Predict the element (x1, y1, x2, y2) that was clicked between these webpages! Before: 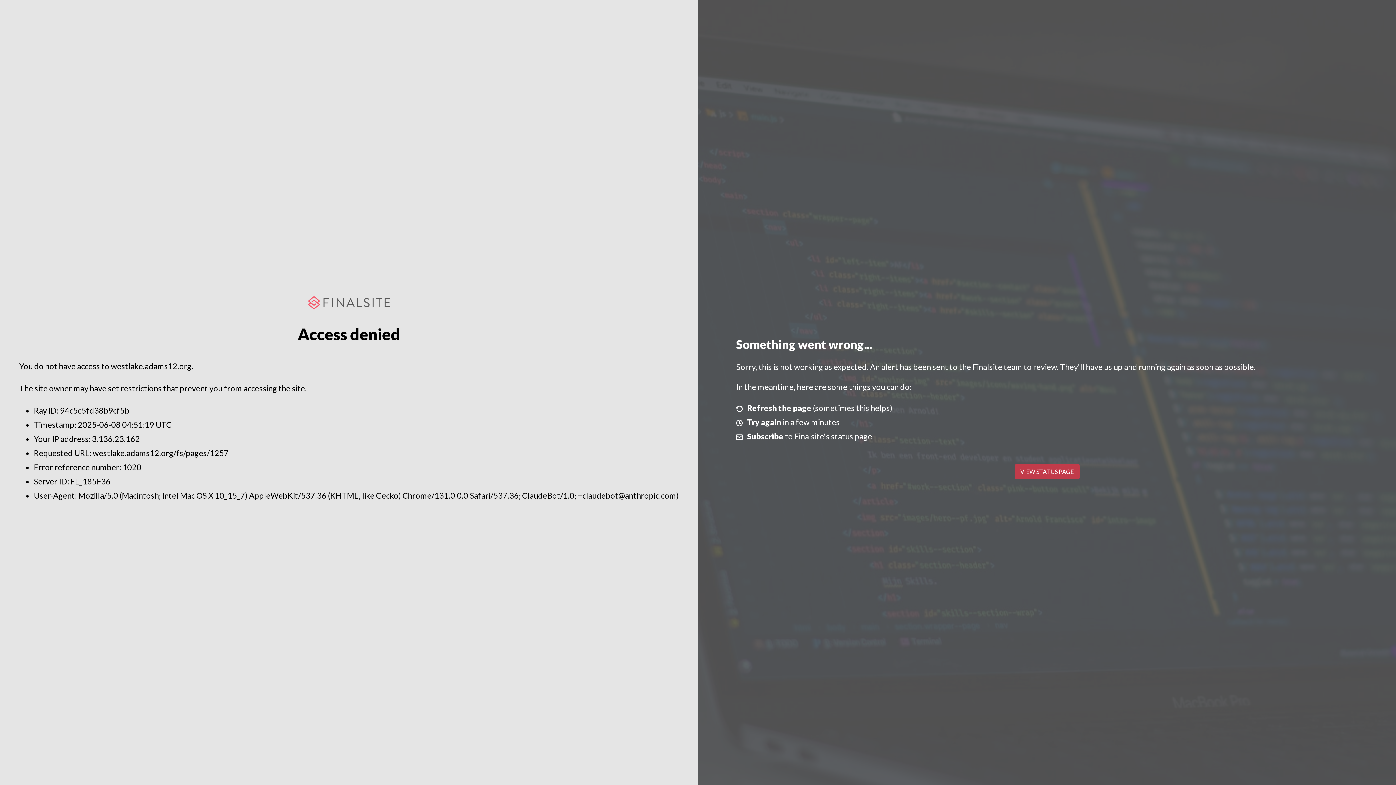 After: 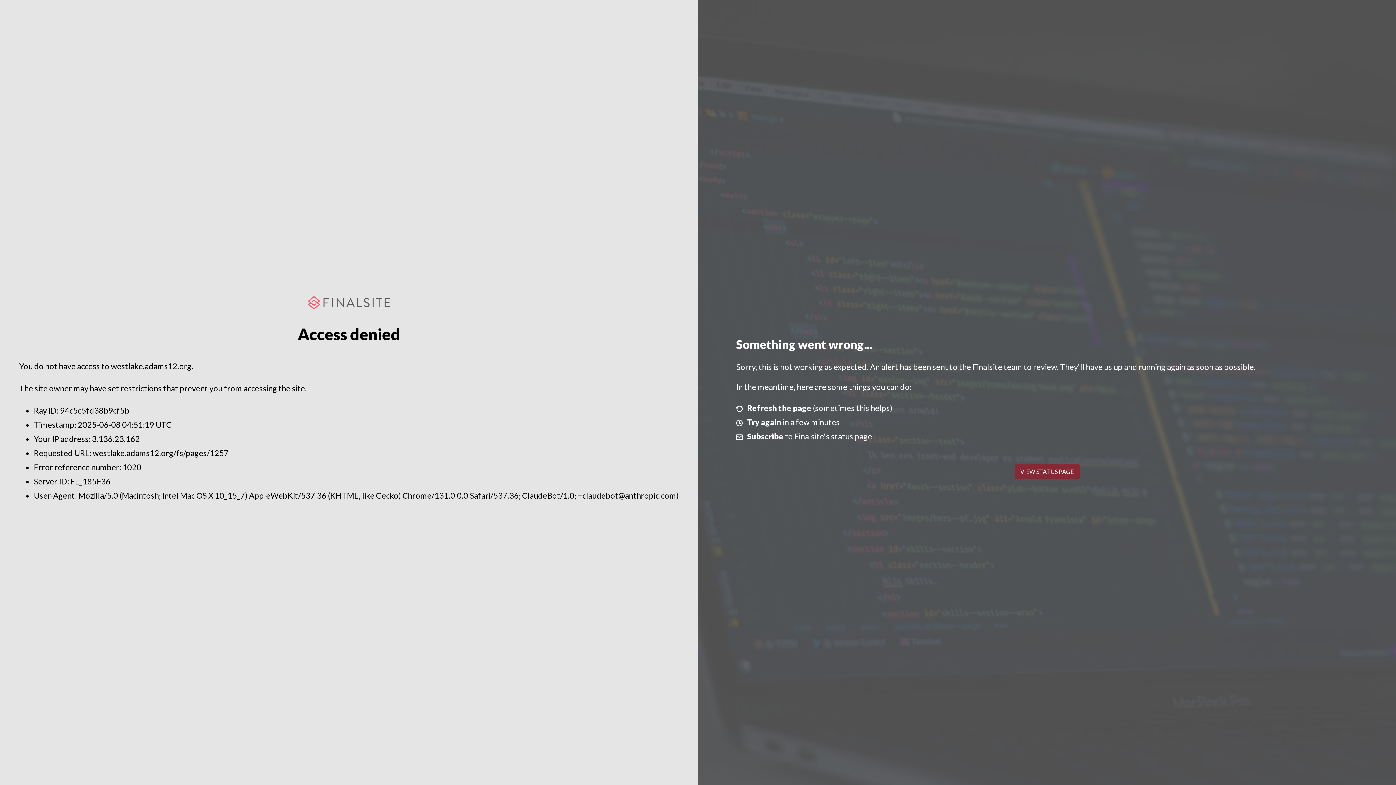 Action: bbox: (1014, 464, 1079, 479) label: VIEW STATUS PAGE